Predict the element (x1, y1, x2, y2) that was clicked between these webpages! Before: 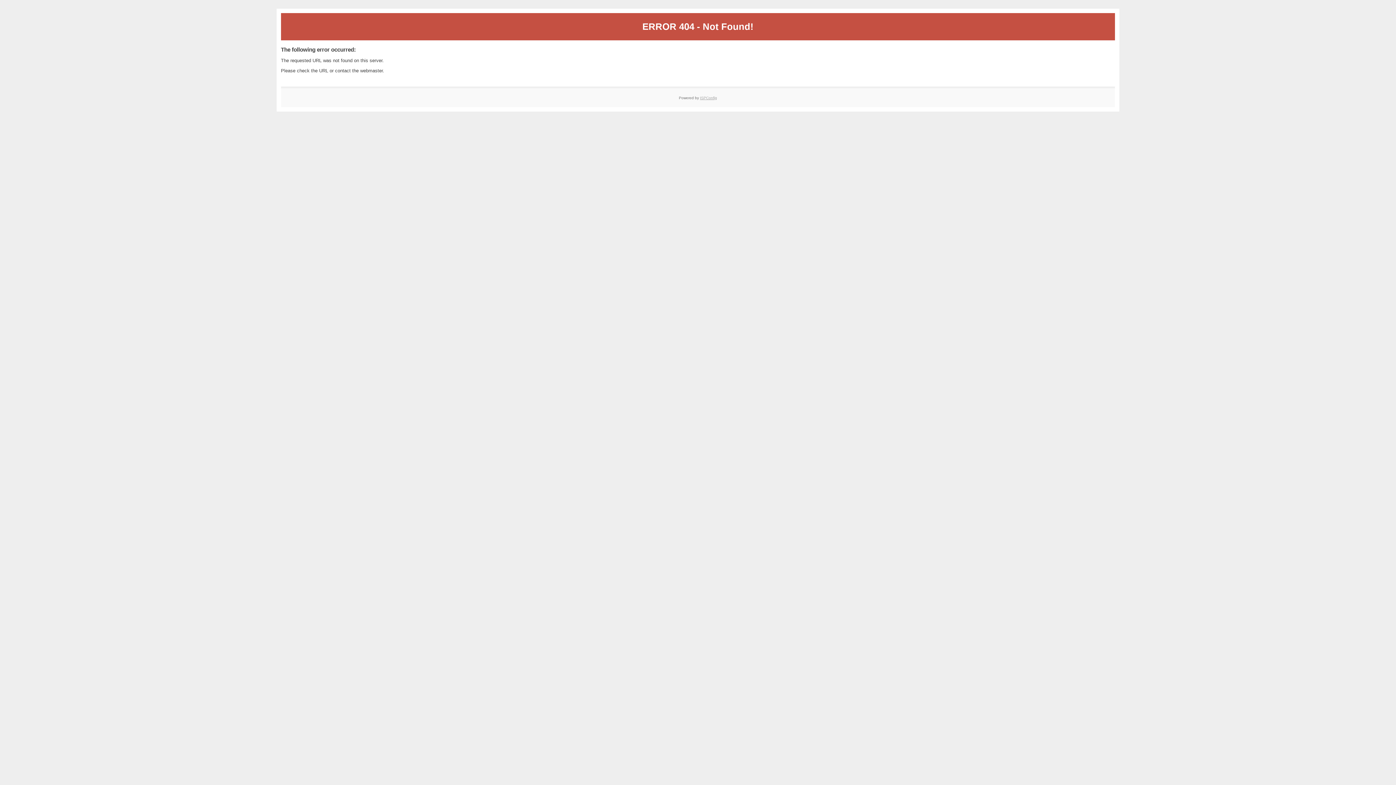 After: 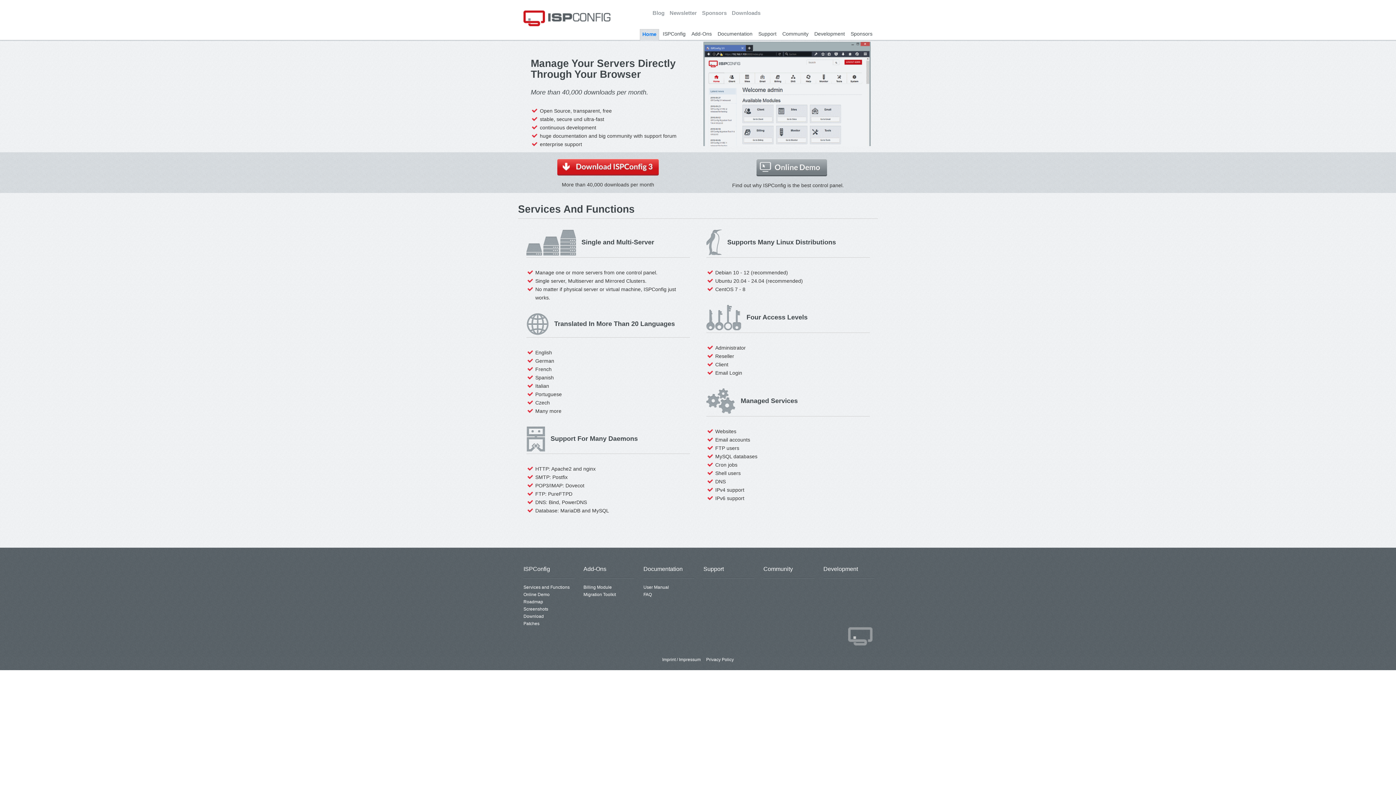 Action: bbox: (700, 95, 717, 99) label: ISPConfig